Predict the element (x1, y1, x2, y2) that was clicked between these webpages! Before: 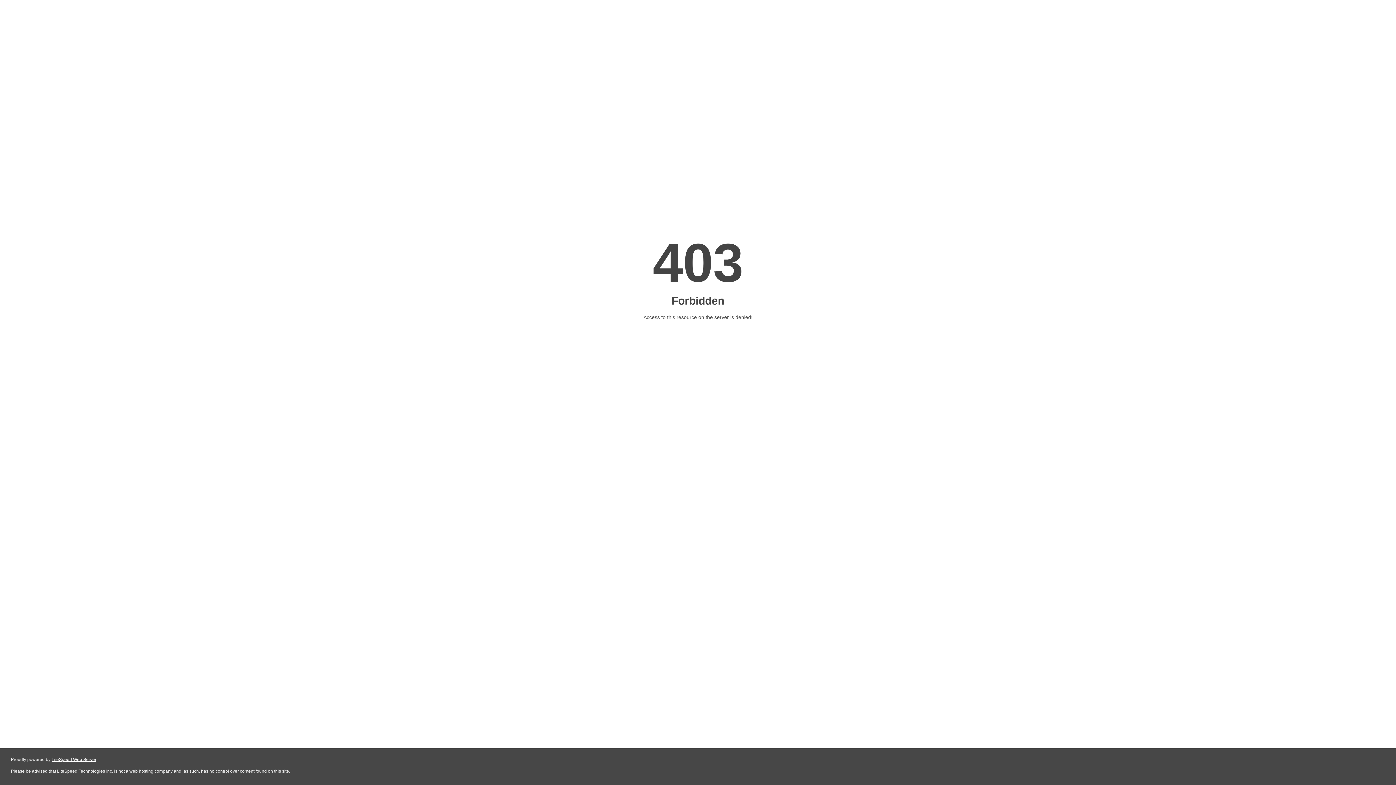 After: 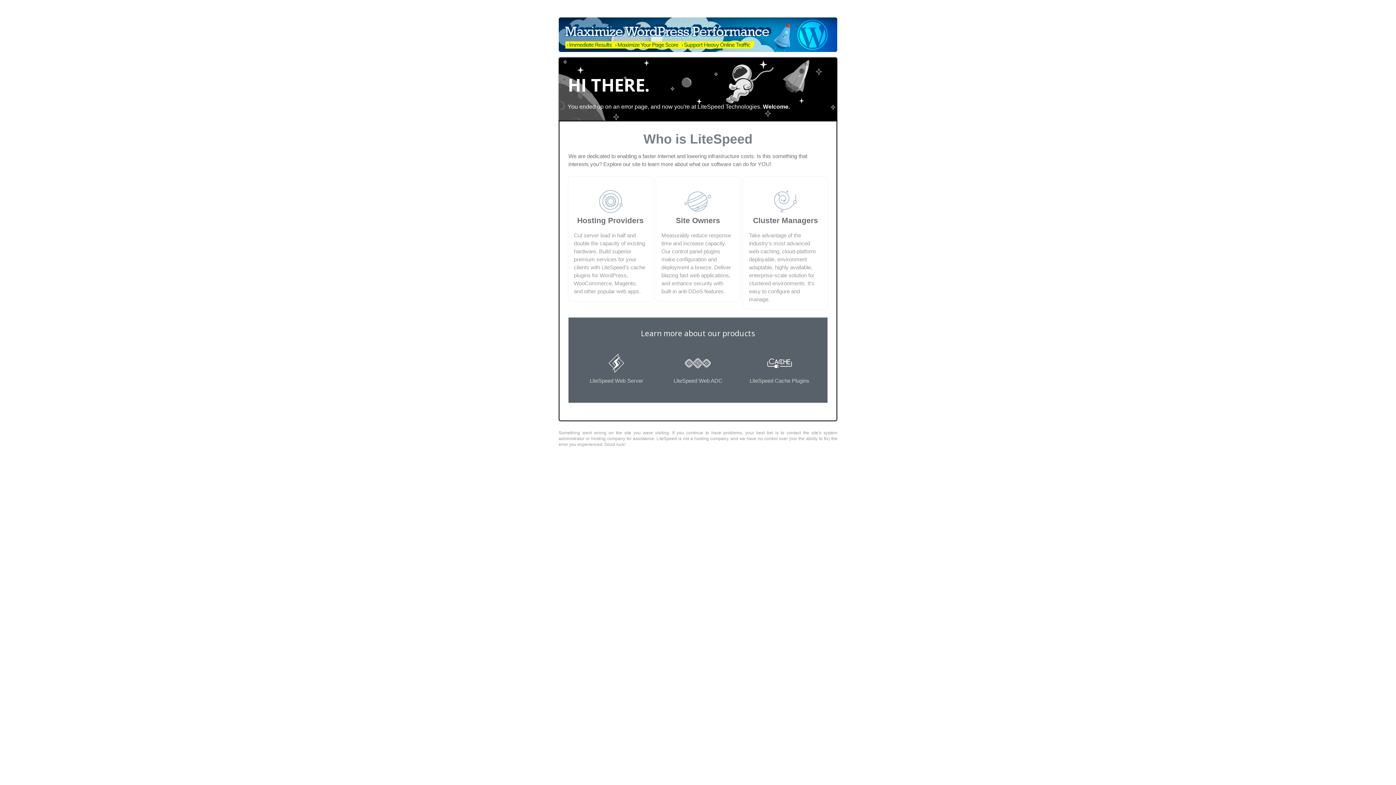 Action: label: LiteSpeed Web Server bbox: (51, 757, 96, 762)